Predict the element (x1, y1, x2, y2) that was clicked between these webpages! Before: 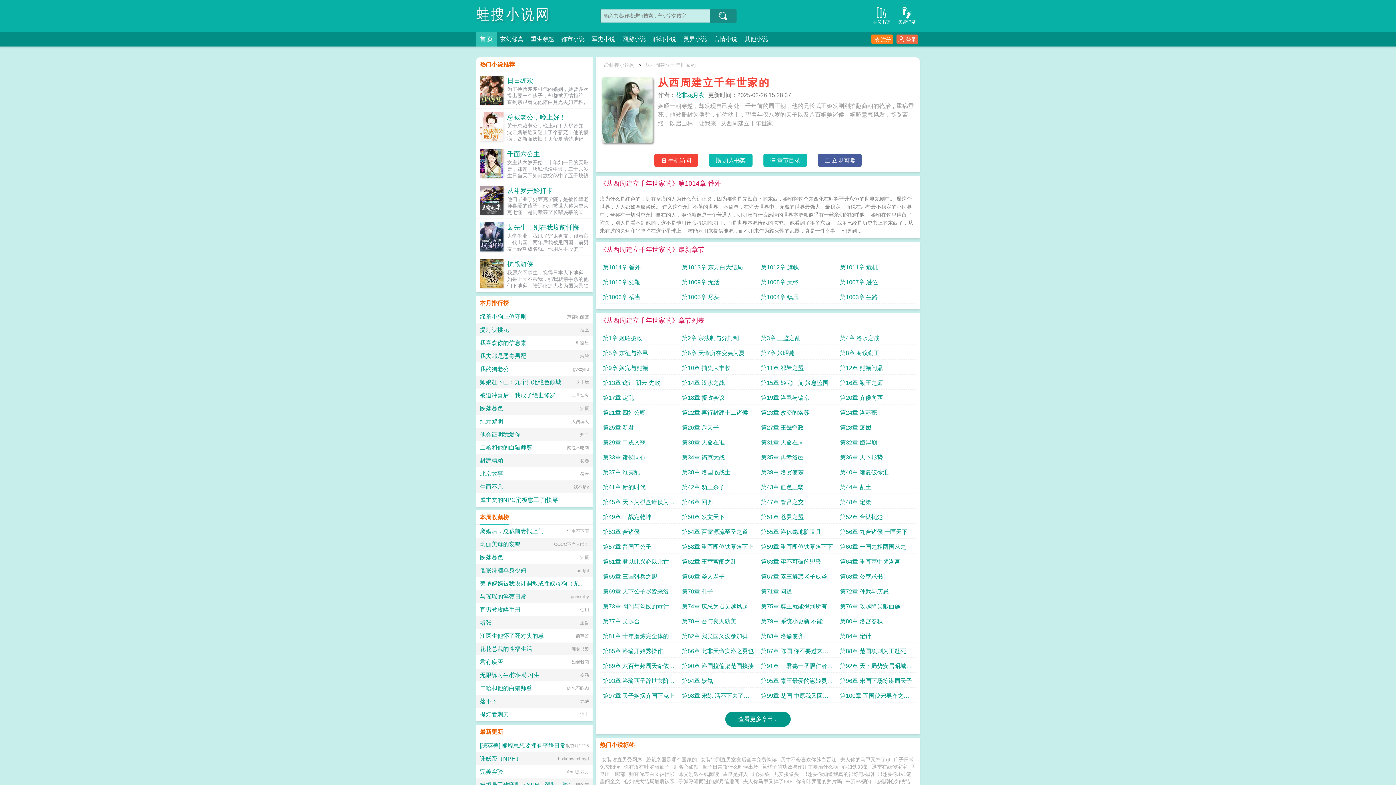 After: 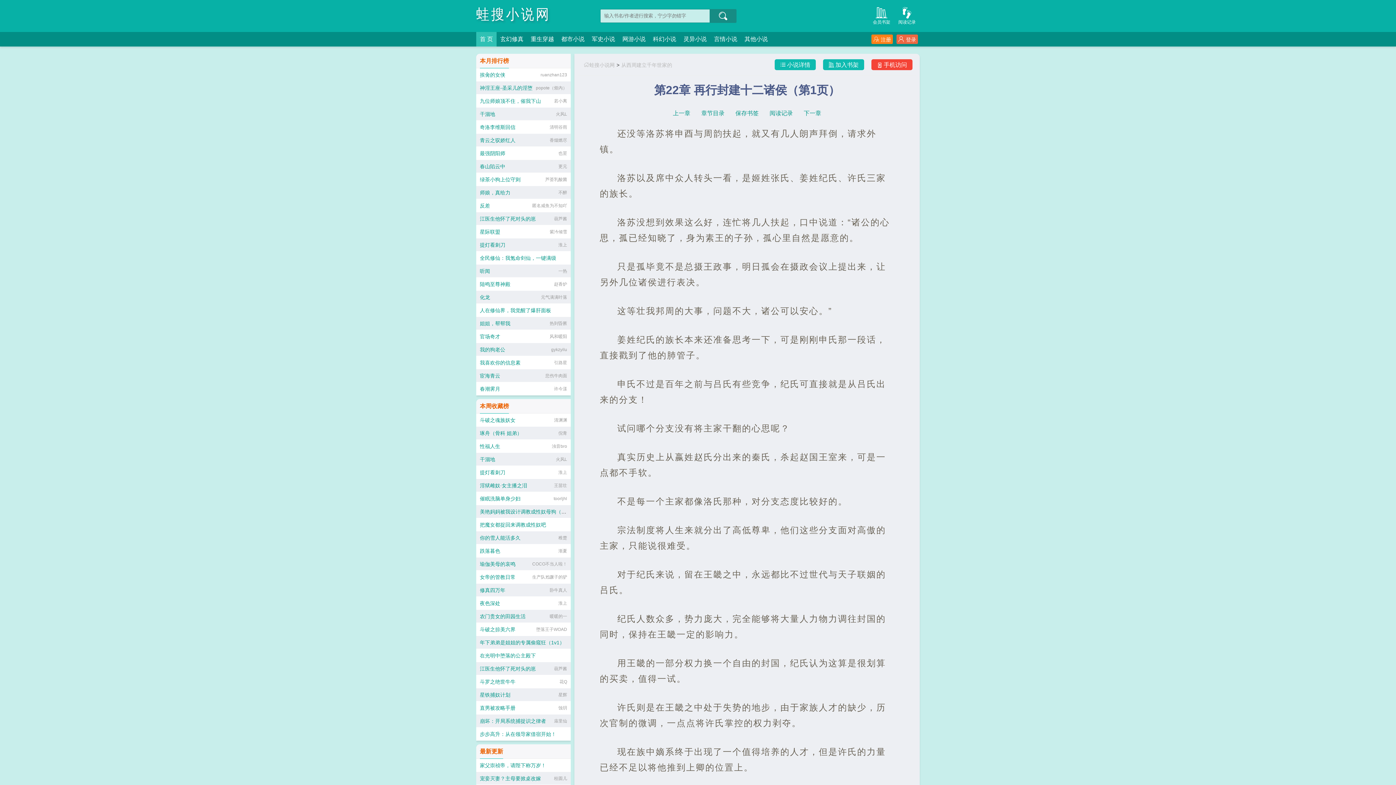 Action: label: 第22章 再行封建十二诸侯 bbox: (682, 406, 755, 419)